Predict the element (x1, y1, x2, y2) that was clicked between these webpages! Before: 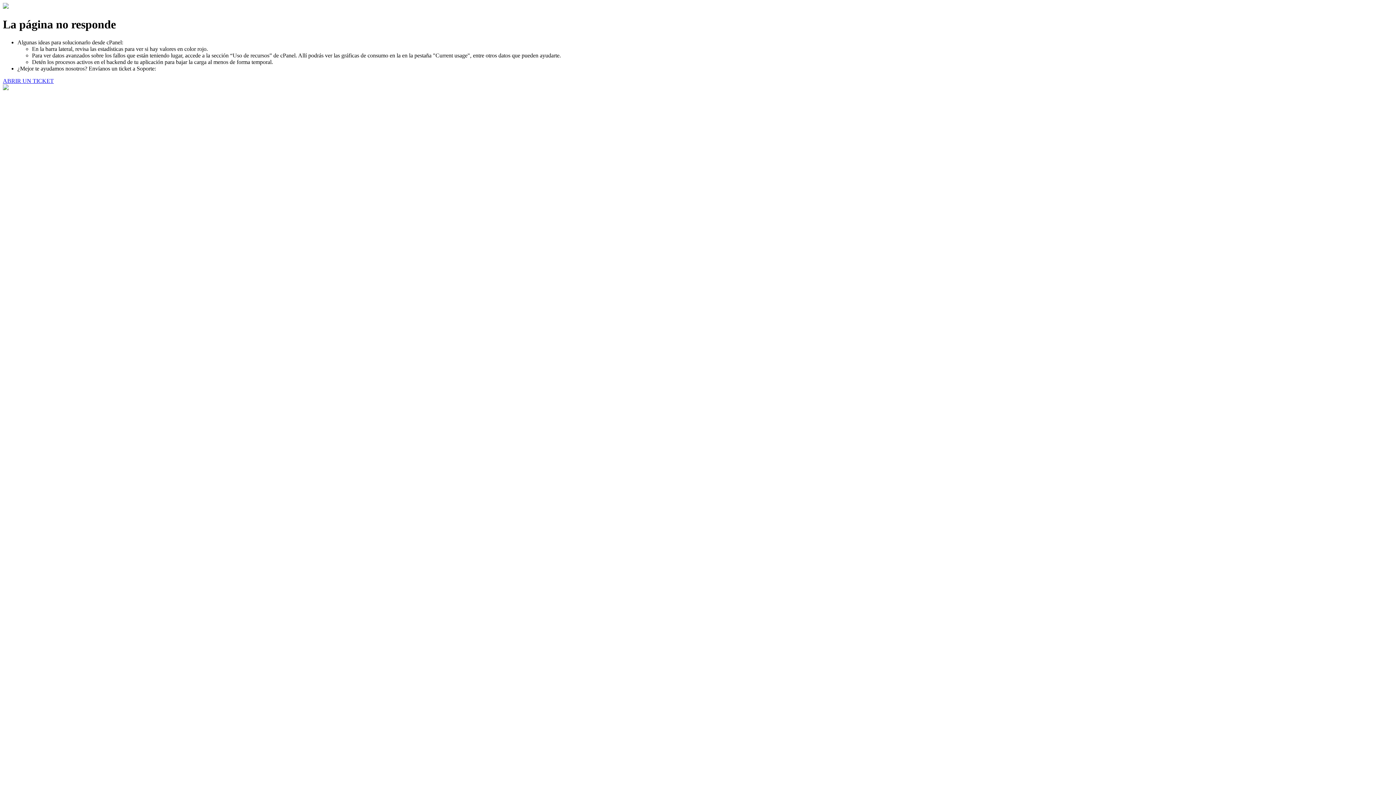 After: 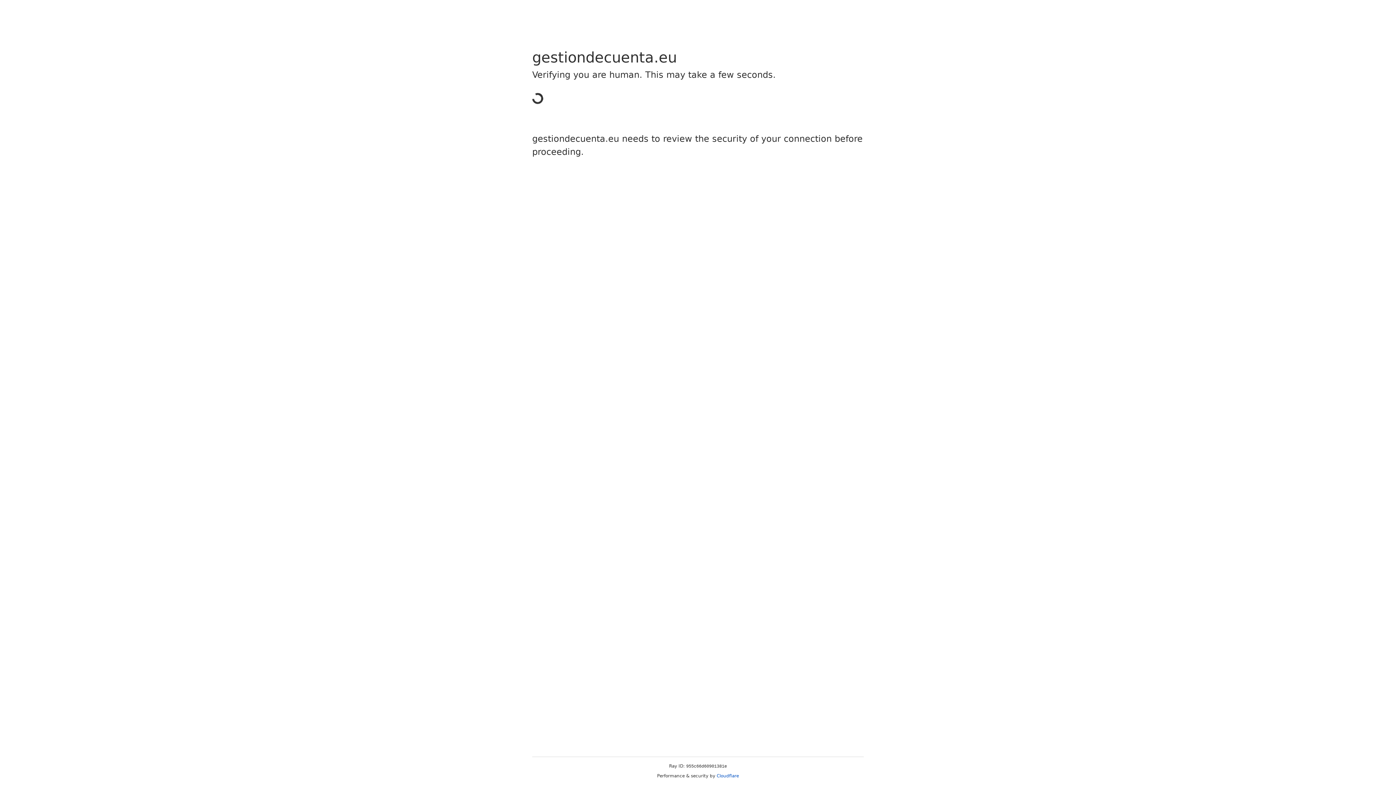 Action: label: ABRIR UN TICKET bbox: (2, 77, 53, 83)